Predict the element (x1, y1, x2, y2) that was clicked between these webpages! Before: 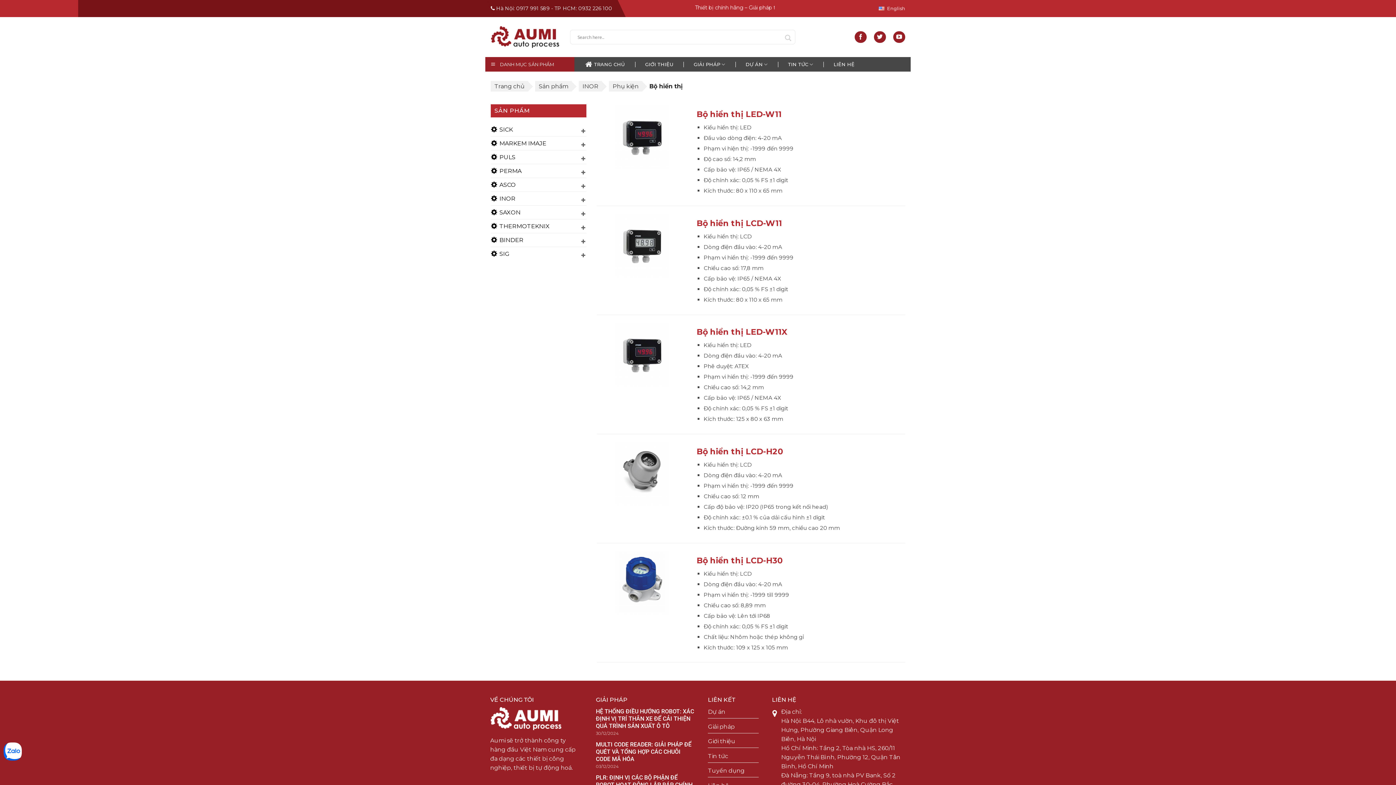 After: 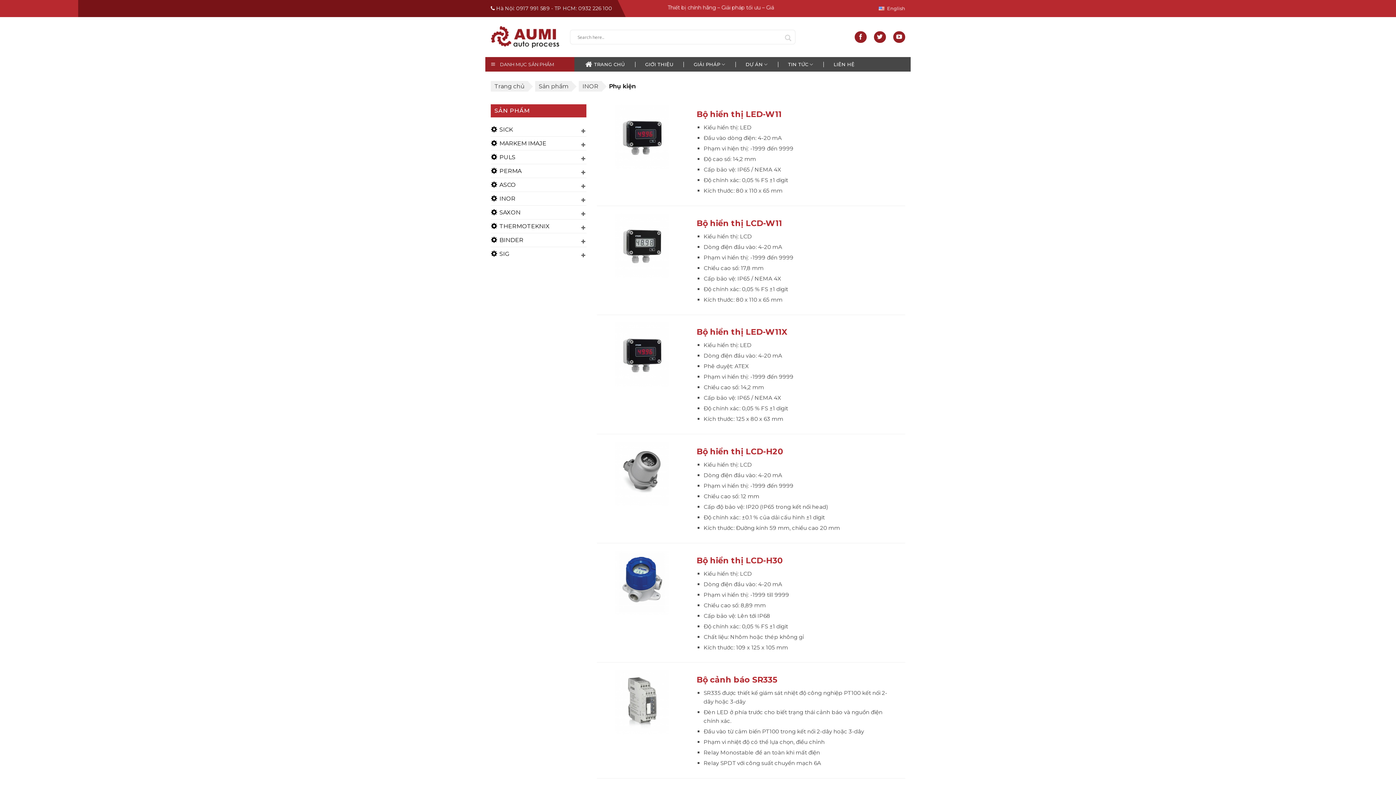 Action: label: Phụ kiện bbox: (609, 80, 642, 91)